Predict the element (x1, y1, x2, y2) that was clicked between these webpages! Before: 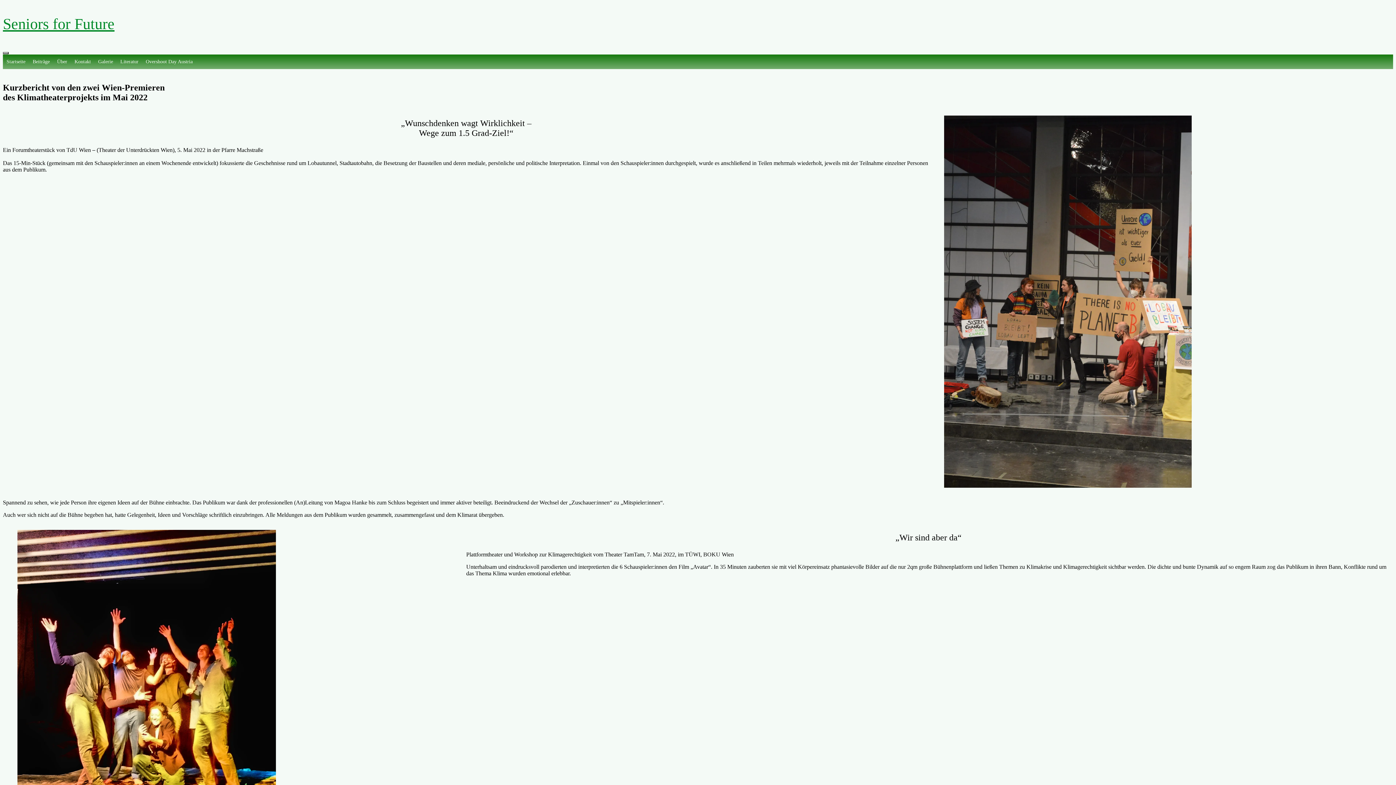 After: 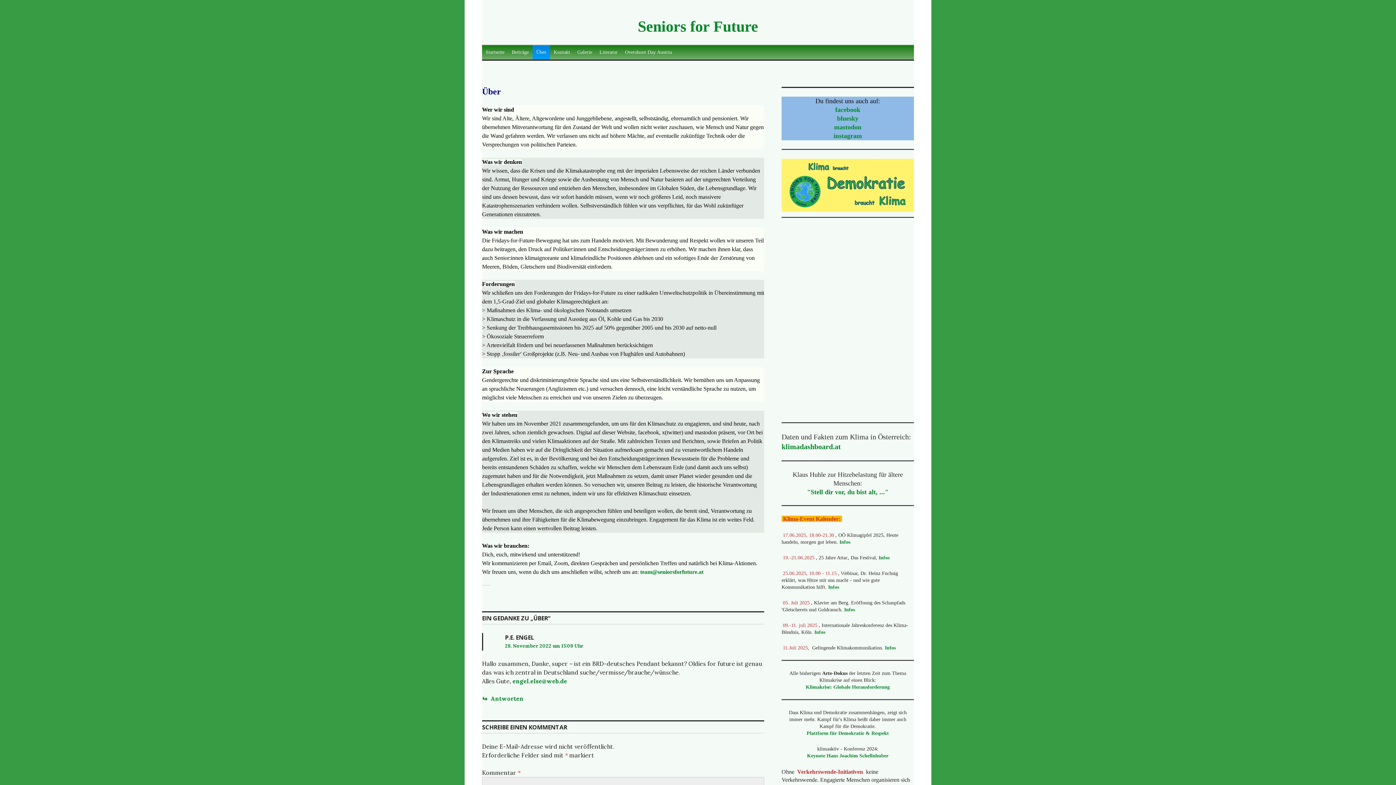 Action: label: Über bbox: (53, 54, 70, 69)